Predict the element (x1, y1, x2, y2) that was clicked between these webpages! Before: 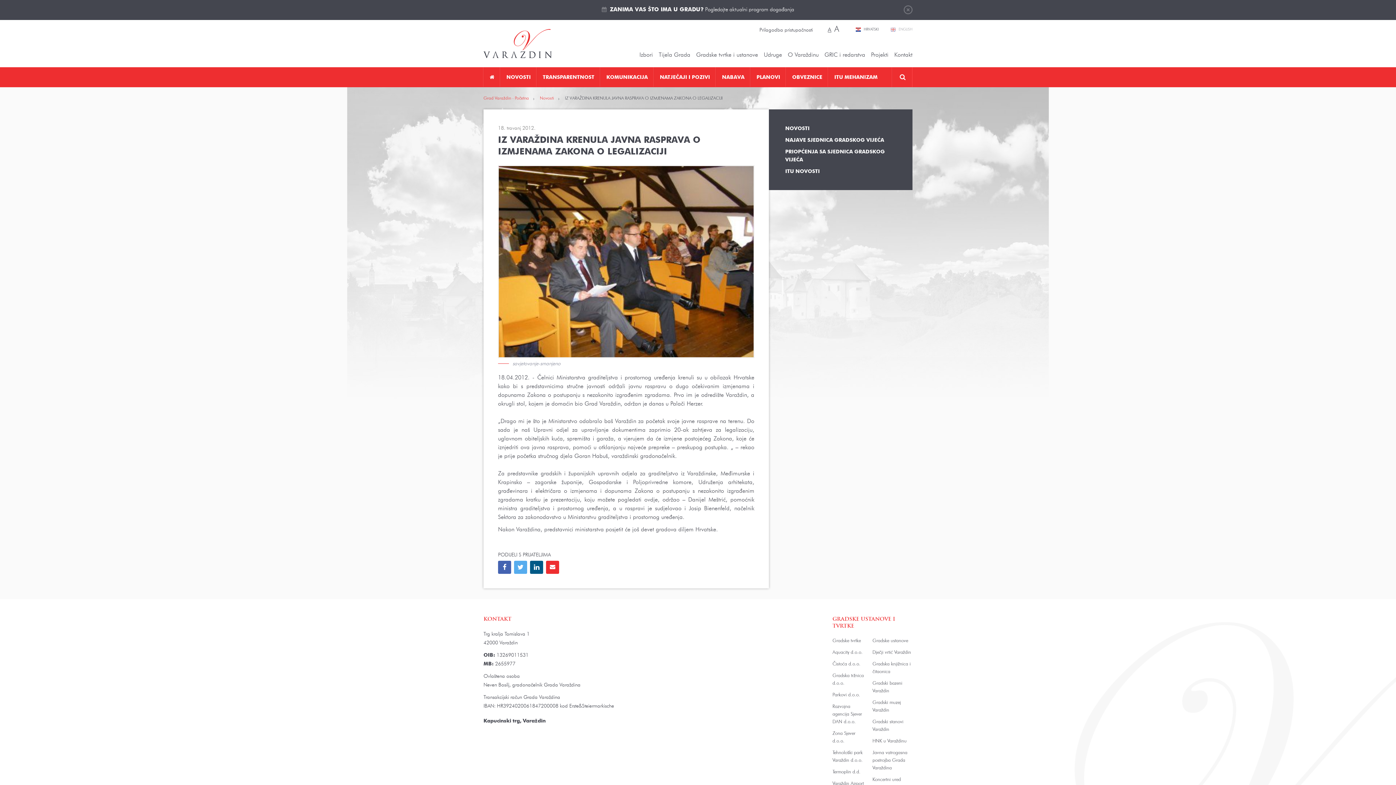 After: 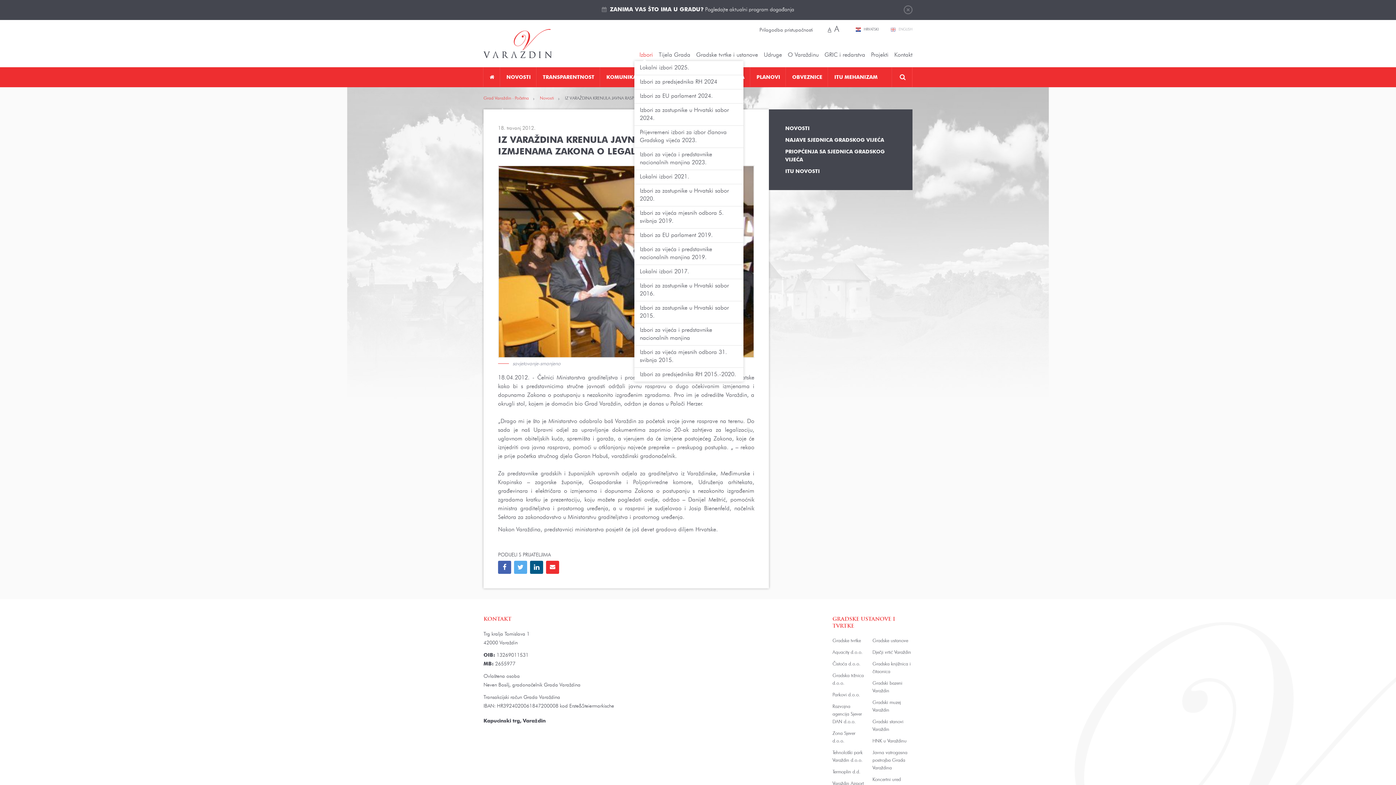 Action: bbox: (639, 50, 653, 59) label: Izbori